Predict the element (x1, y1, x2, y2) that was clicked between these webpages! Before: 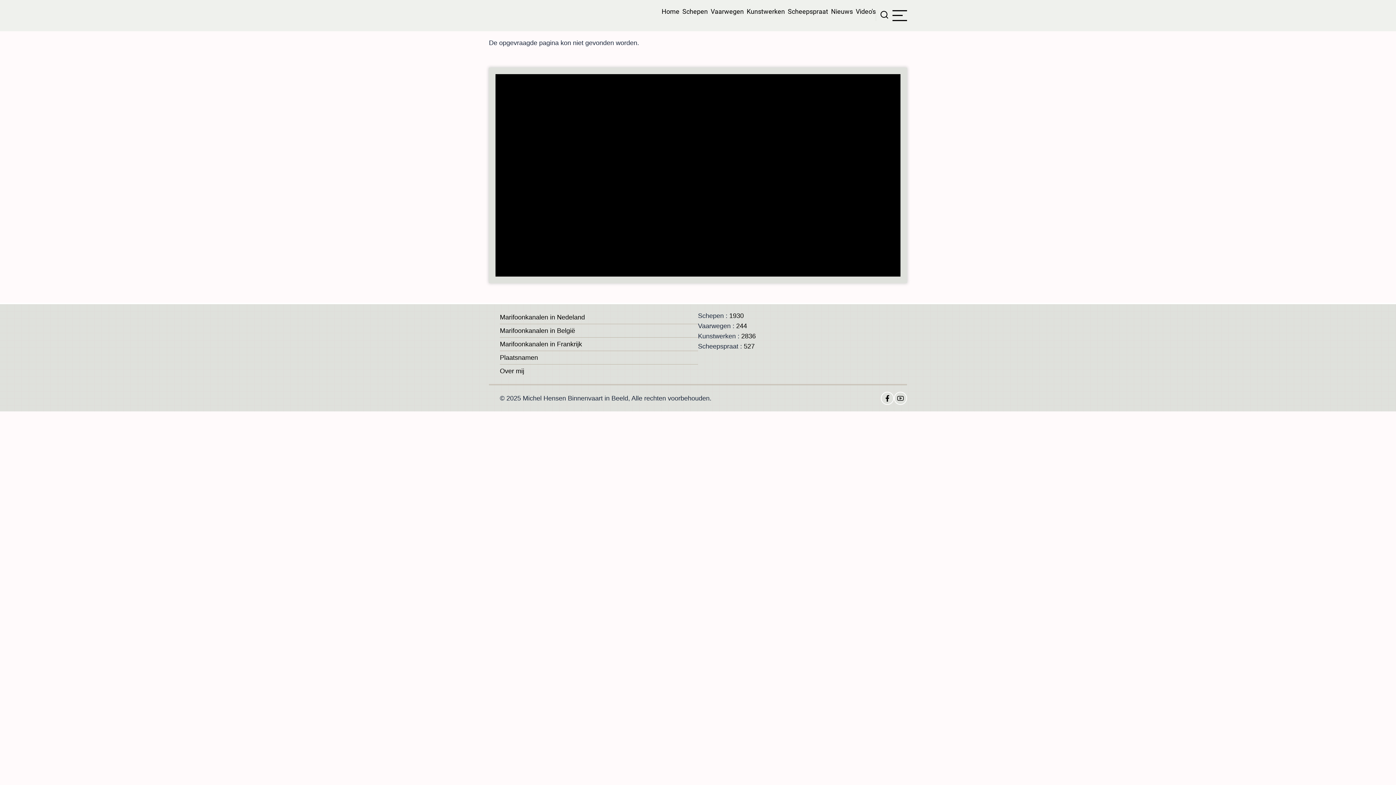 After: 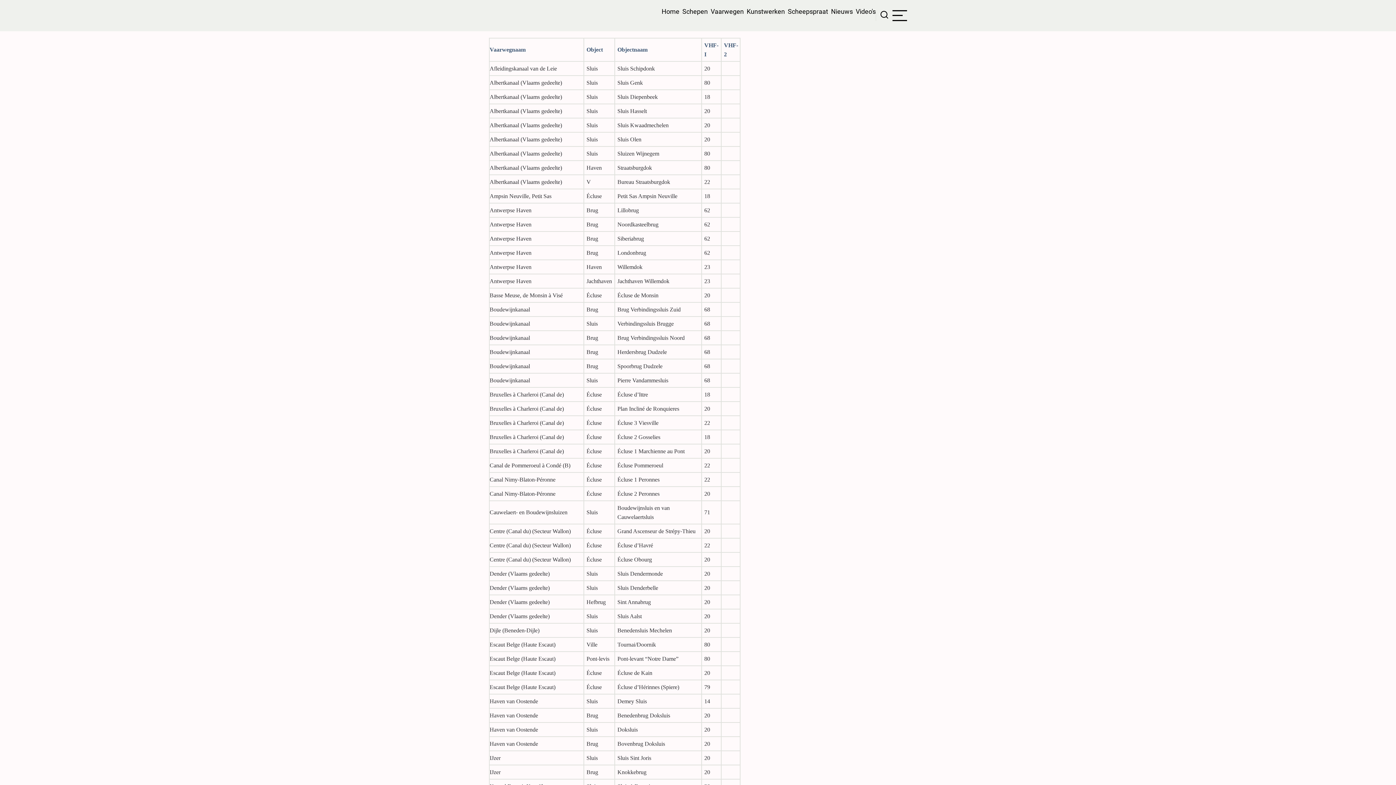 Action: label: Marifoonkanalen in België bbox: (500, 327, 575, 334)